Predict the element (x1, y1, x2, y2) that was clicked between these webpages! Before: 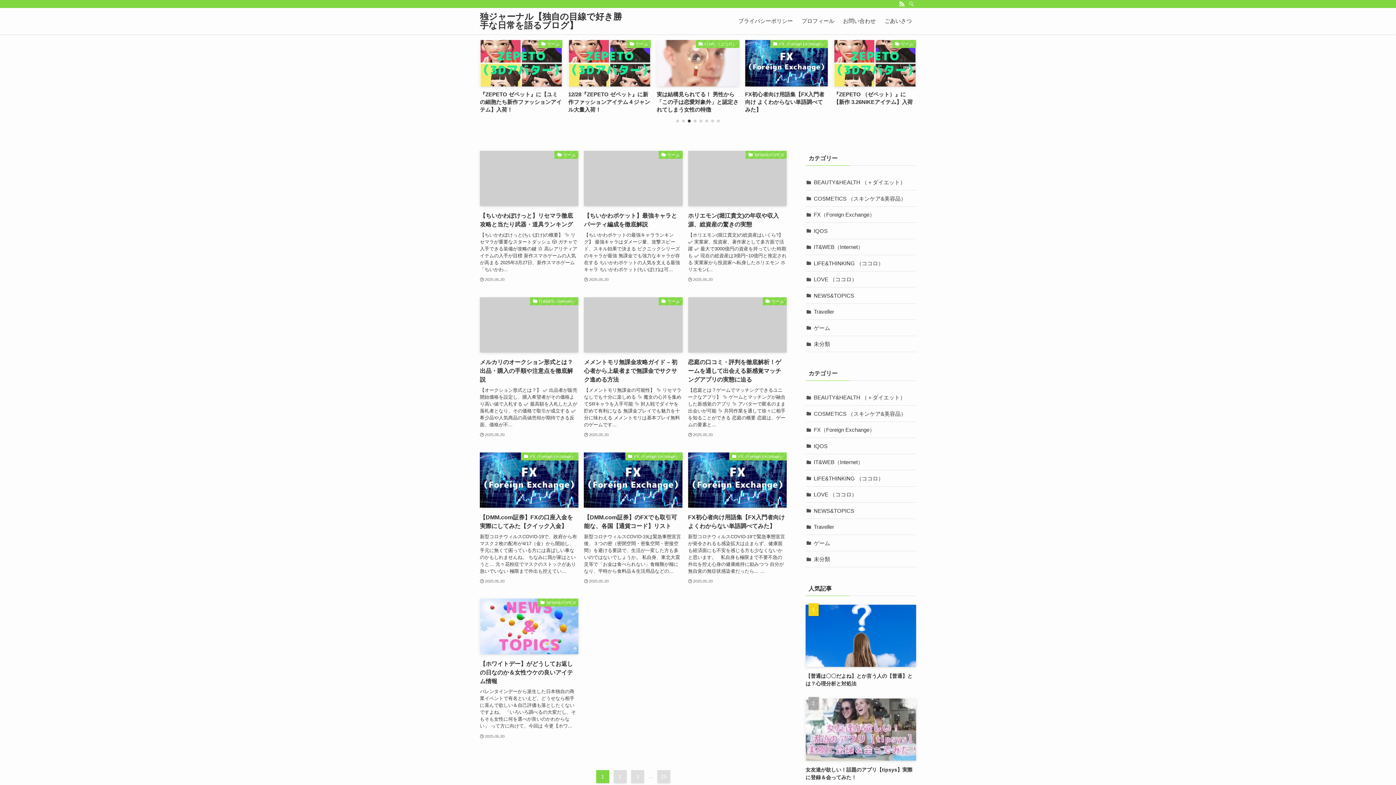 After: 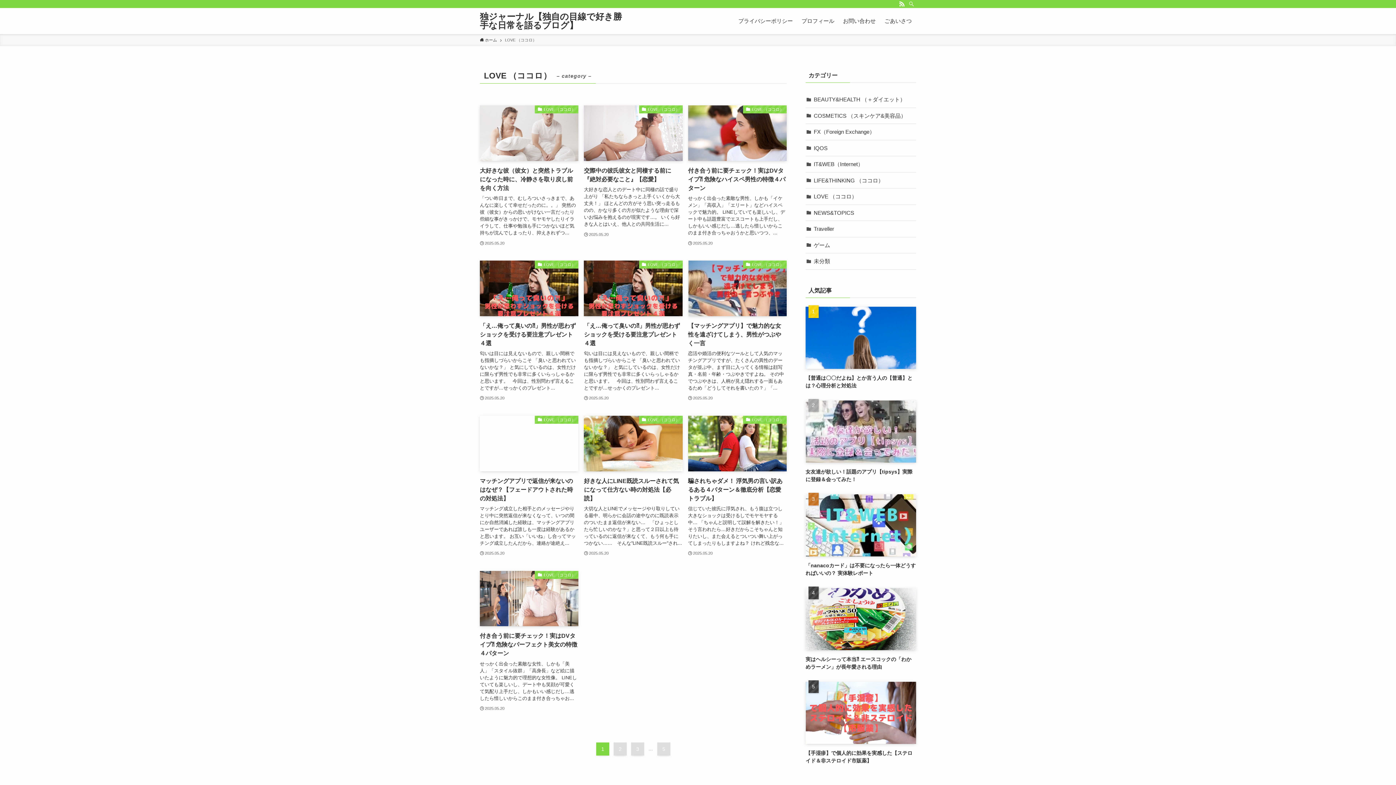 Action: label: LOVE （ココロ） bbox: (805, 271, 916, 287)